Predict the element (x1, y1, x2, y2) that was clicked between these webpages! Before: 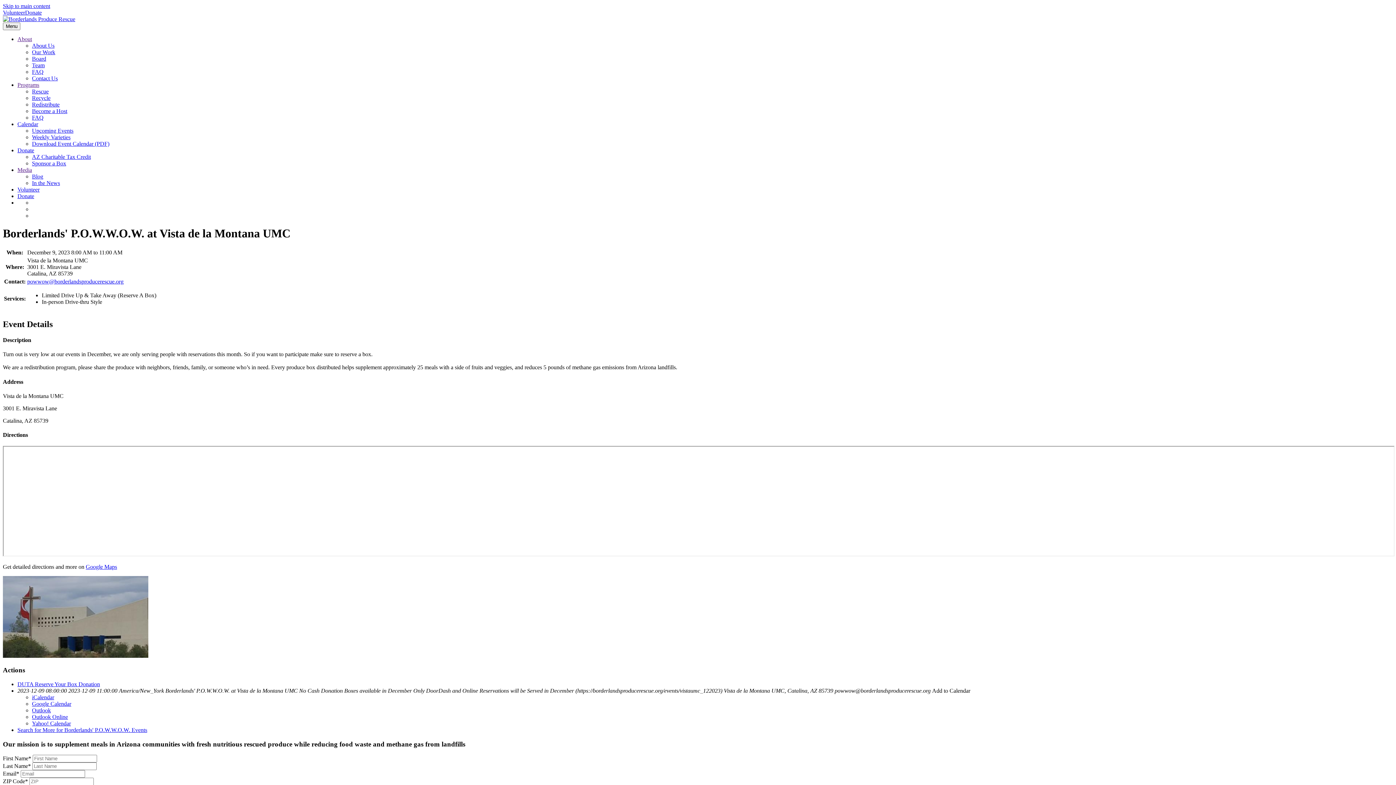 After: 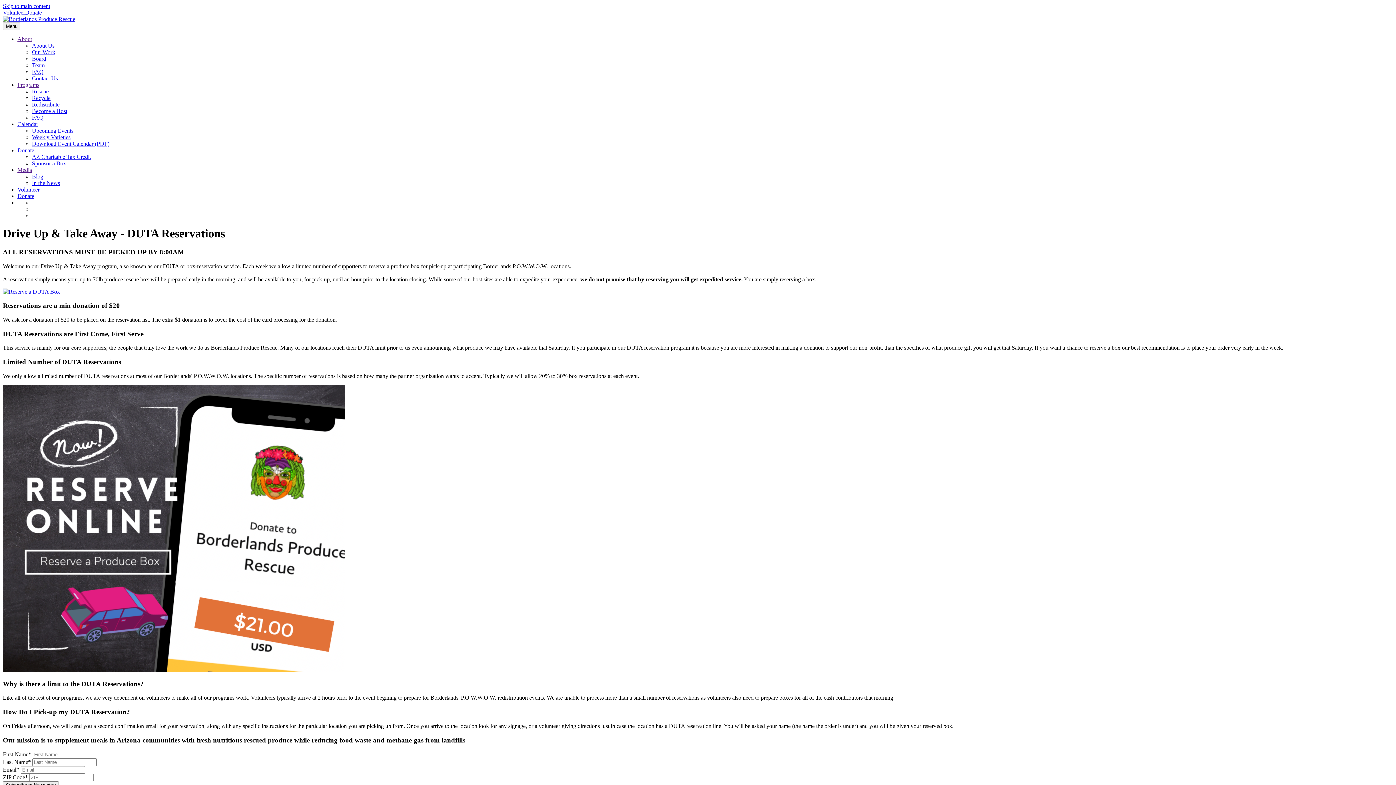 Action: label: DUTA Reserve Your Box Donation bbox: (17, 681, 100, 687)